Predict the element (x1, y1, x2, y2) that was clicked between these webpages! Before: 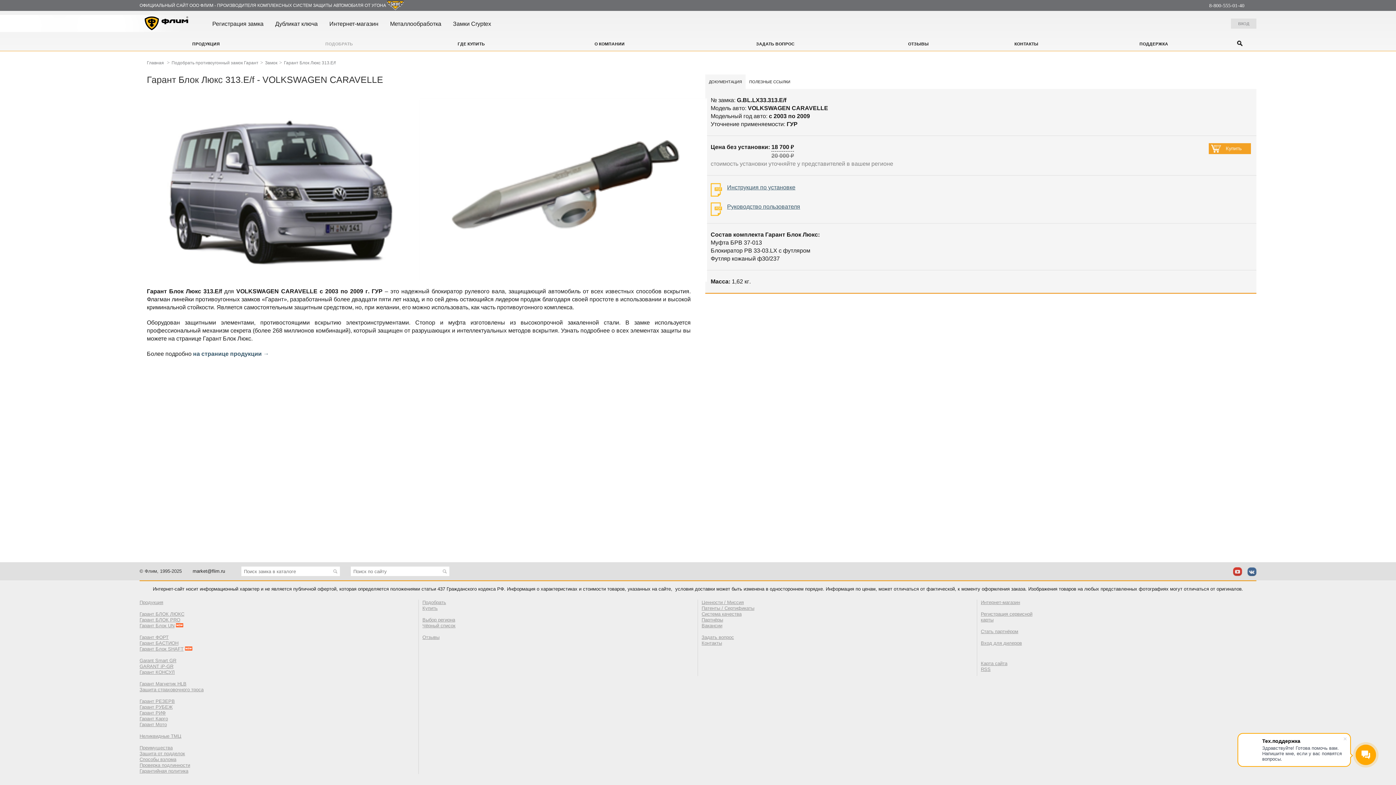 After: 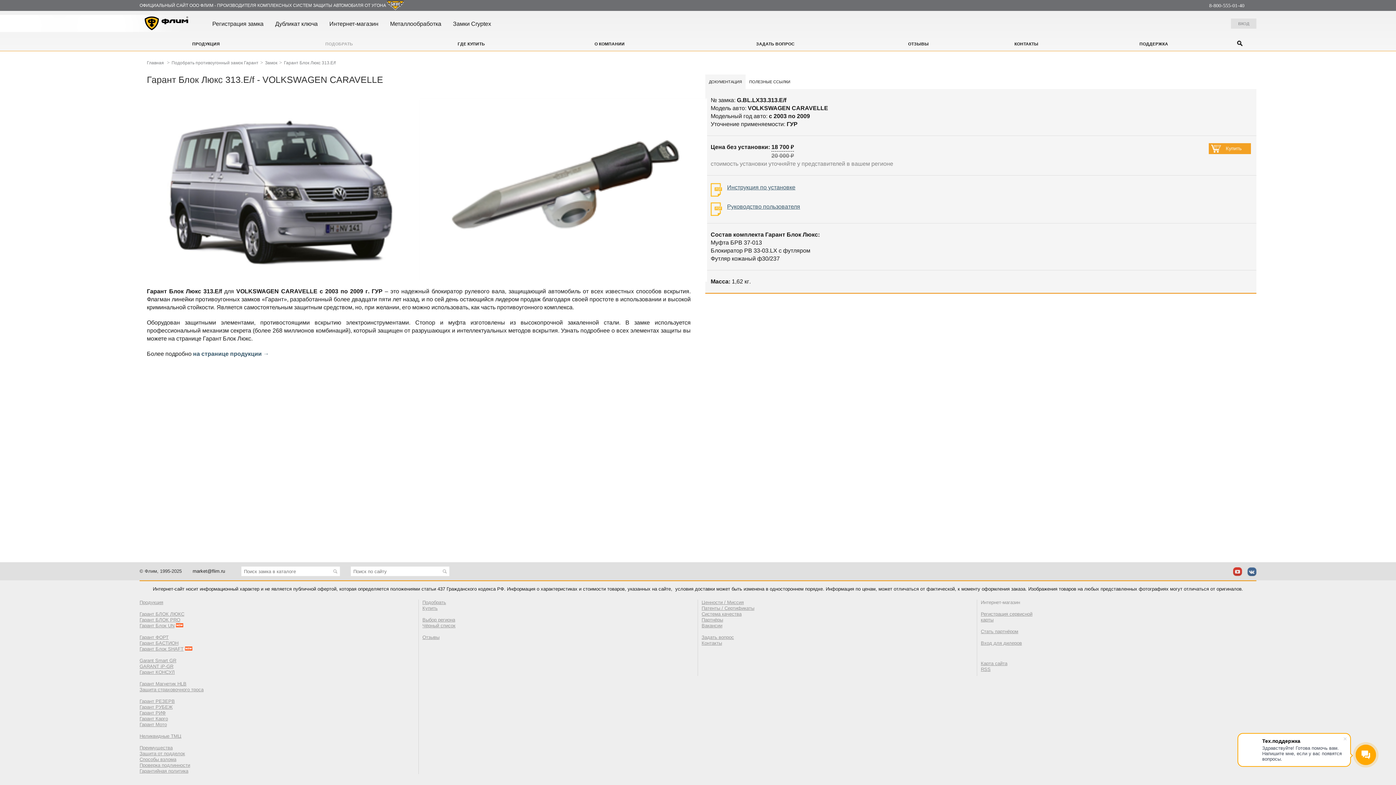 Action: label: Интернет-магазин bbox: (981, 600, 1020, 605)